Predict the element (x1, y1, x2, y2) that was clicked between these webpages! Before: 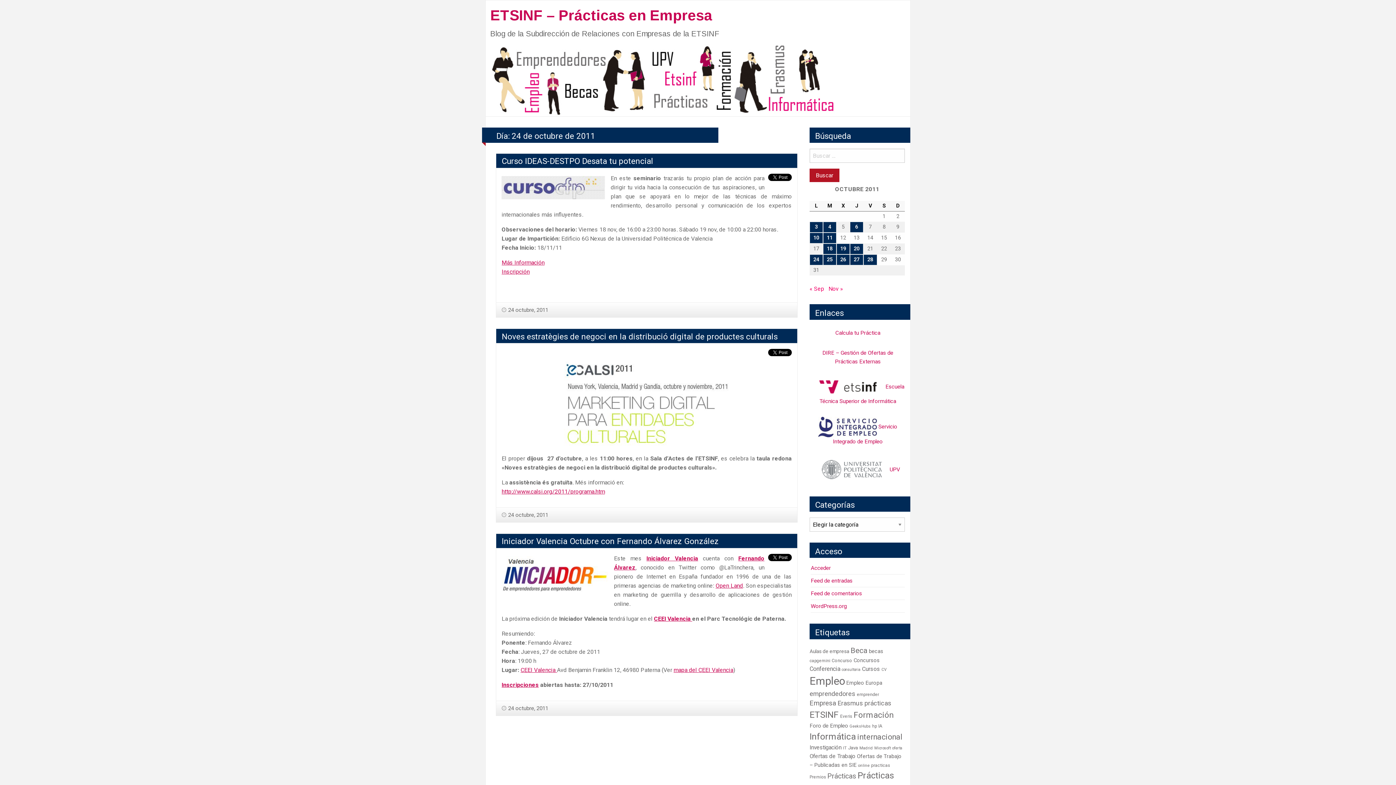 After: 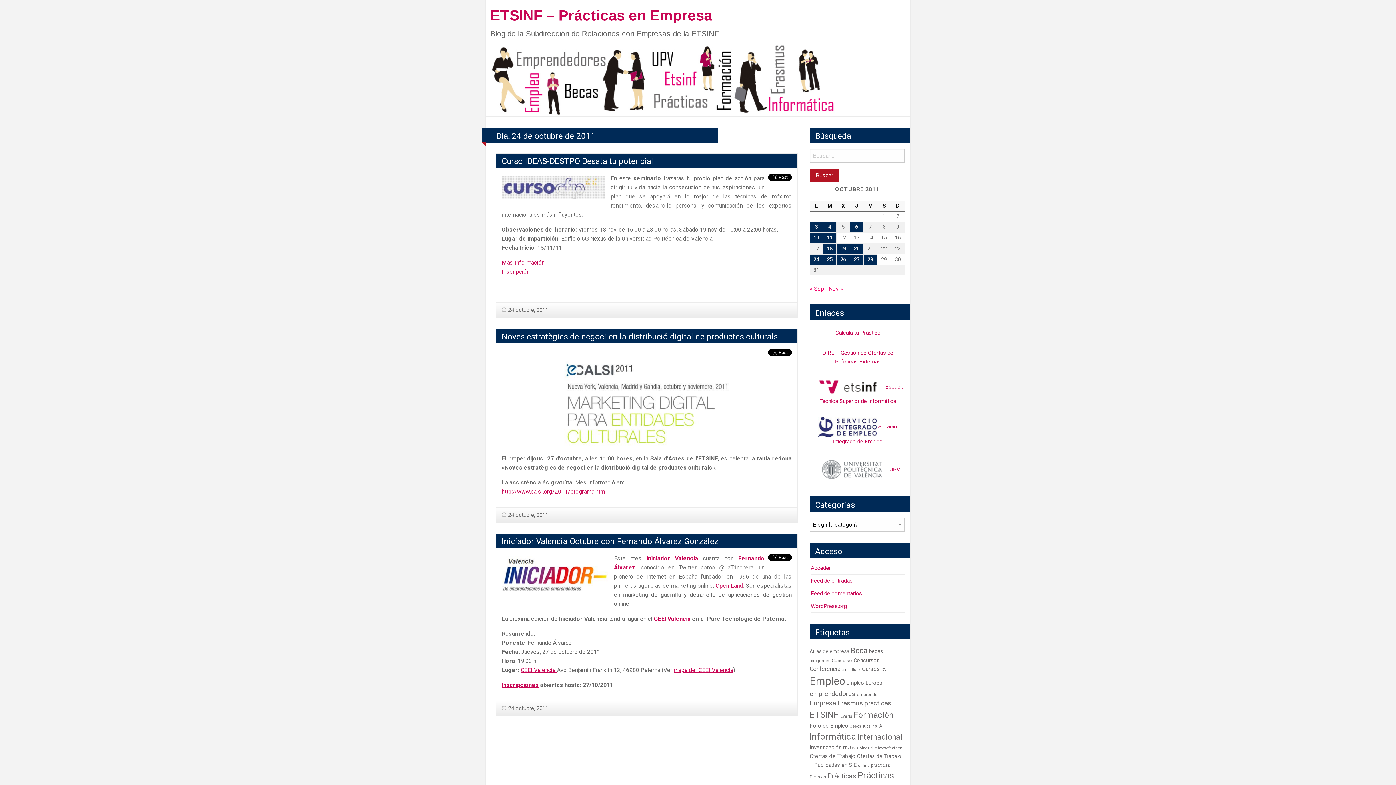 Action: bbox: (646, 555, 698, 562) label: Iniciador Valencia